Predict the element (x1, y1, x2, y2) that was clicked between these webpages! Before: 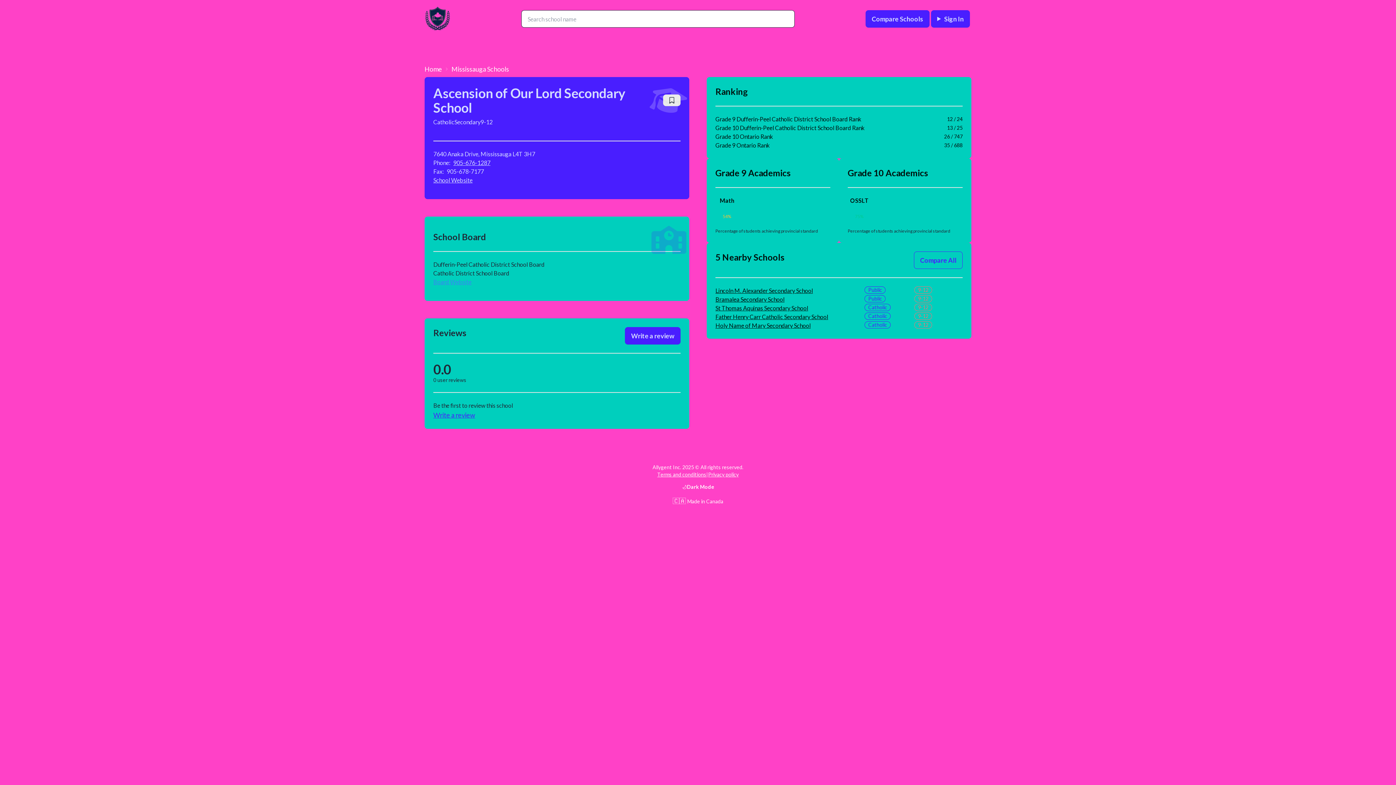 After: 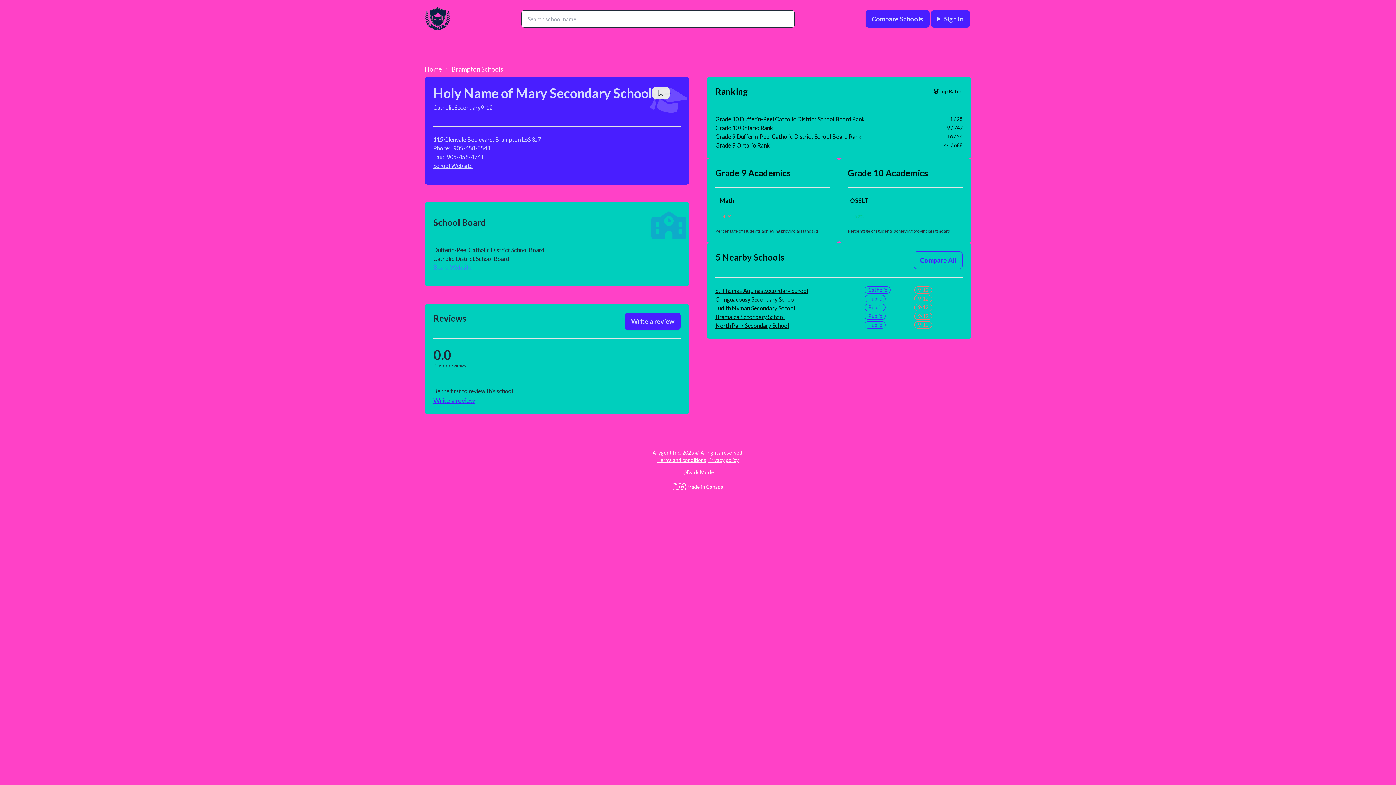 Action: label: Holy Name of Mary Secondary School bbox: (715, 322, 810, 329)